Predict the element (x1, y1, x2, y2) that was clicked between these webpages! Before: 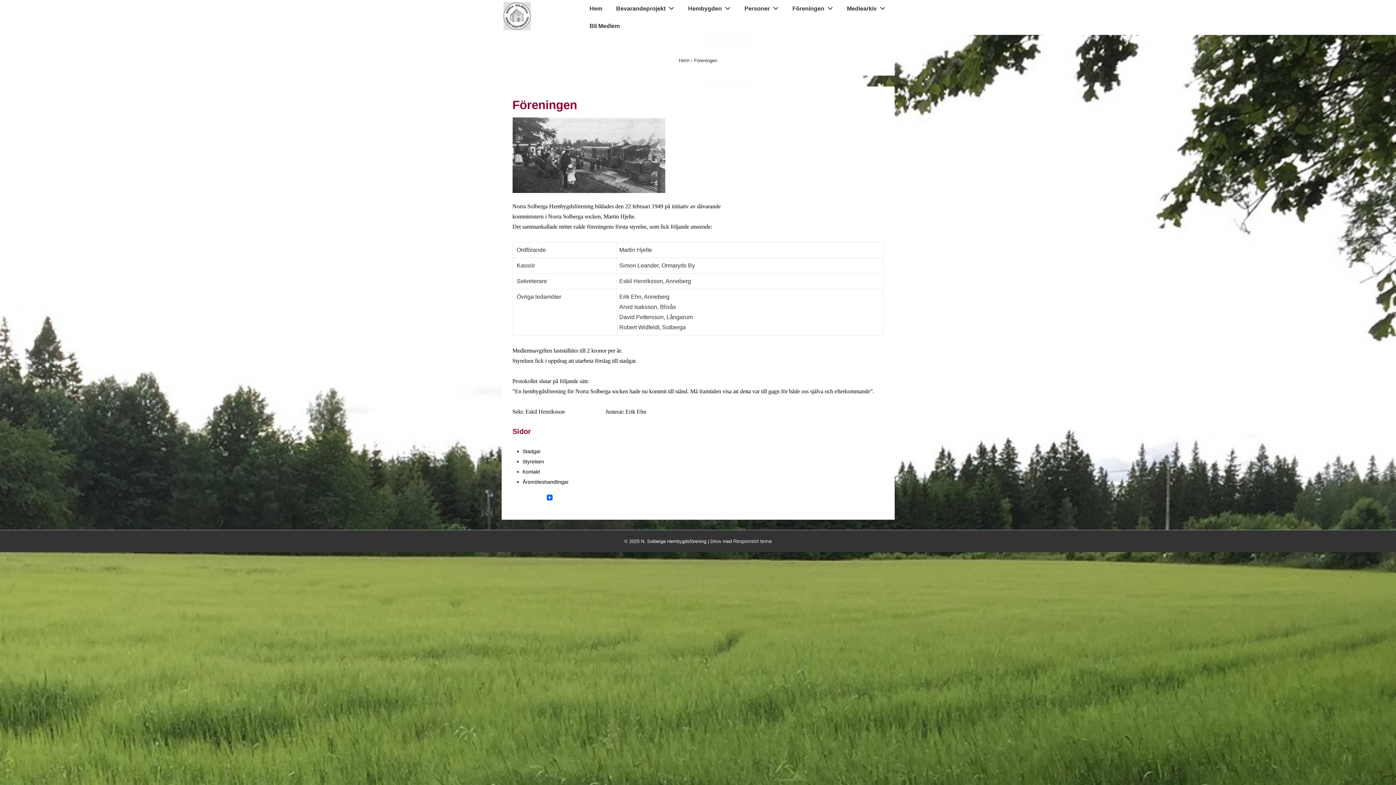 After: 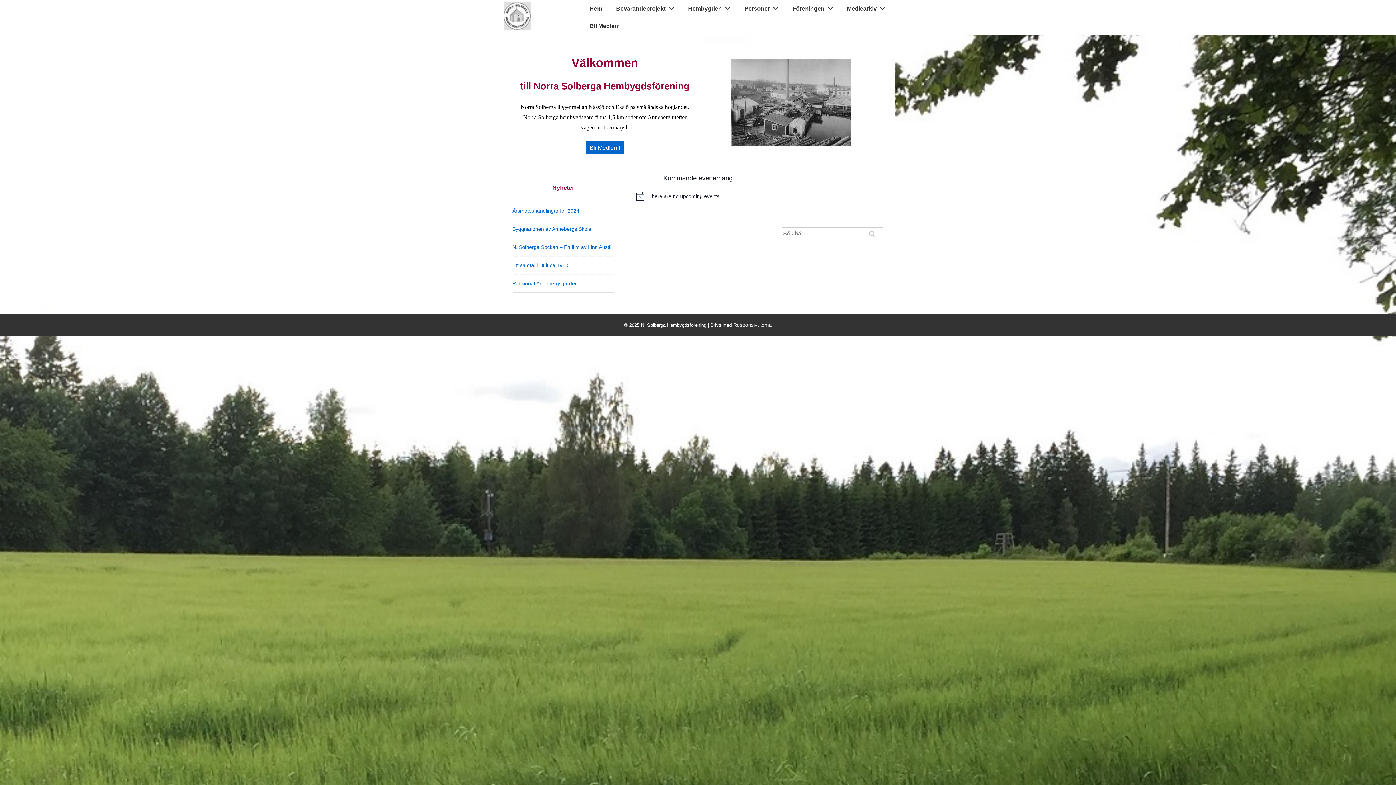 Action: bbox: (583, 0, 608, 17) label: Hem